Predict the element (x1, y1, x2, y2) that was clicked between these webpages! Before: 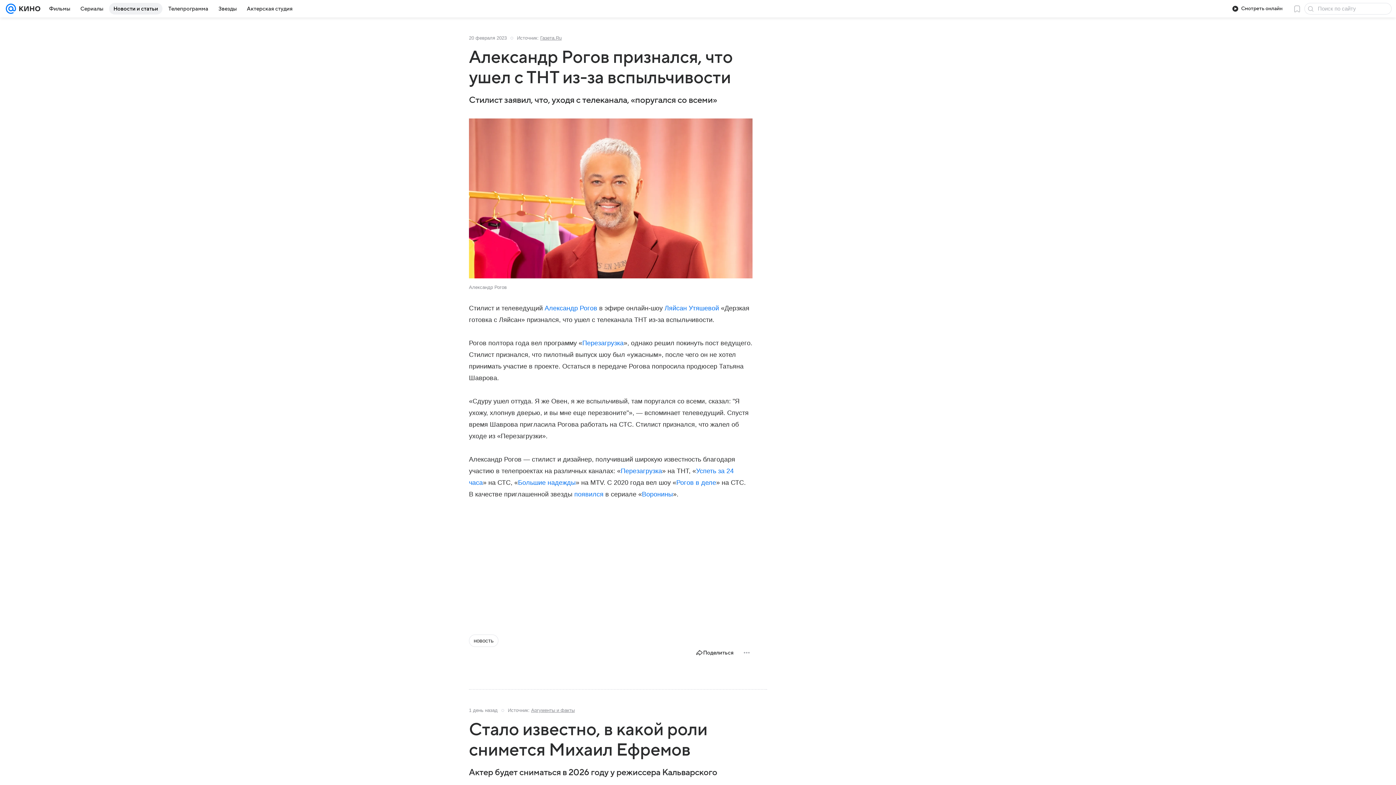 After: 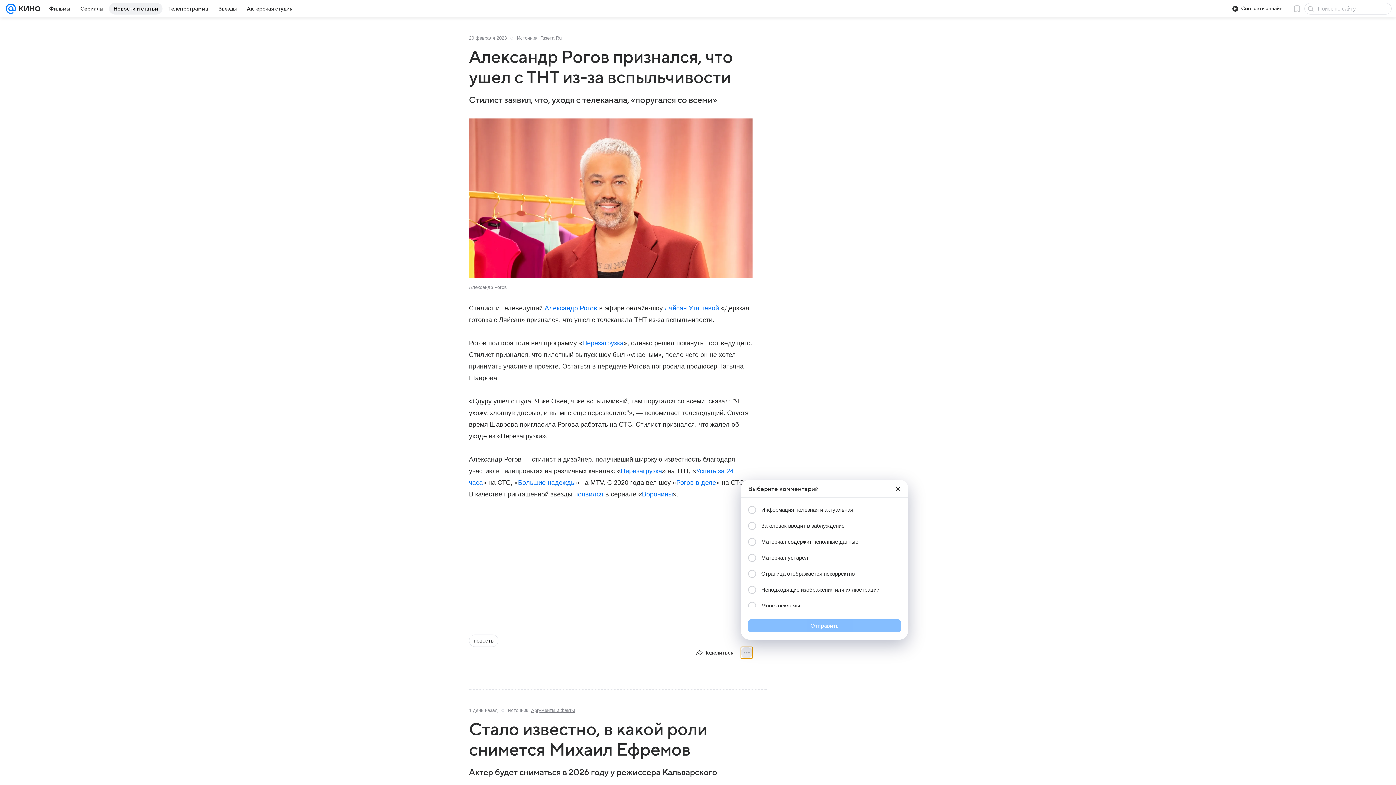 Action: bbox: (741, 647, 752, 658)